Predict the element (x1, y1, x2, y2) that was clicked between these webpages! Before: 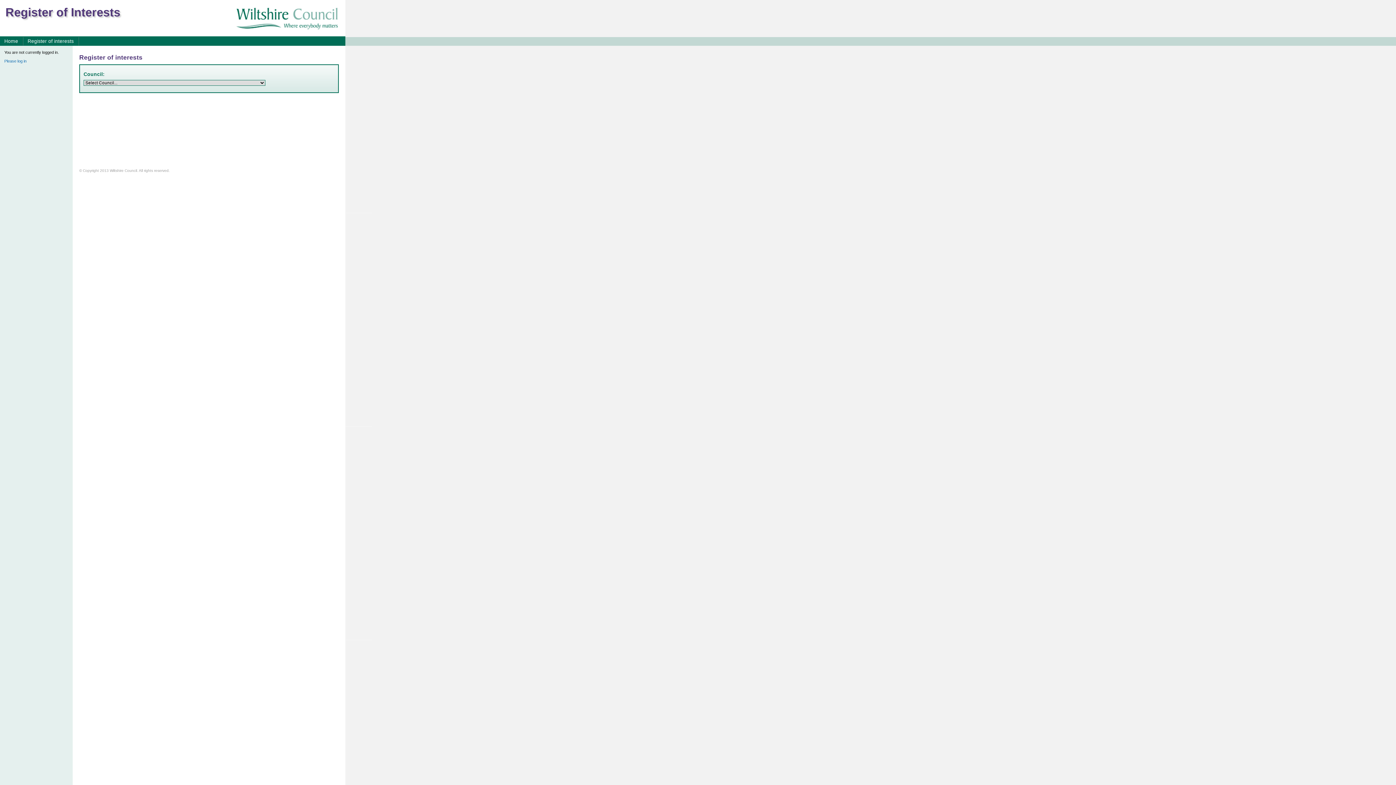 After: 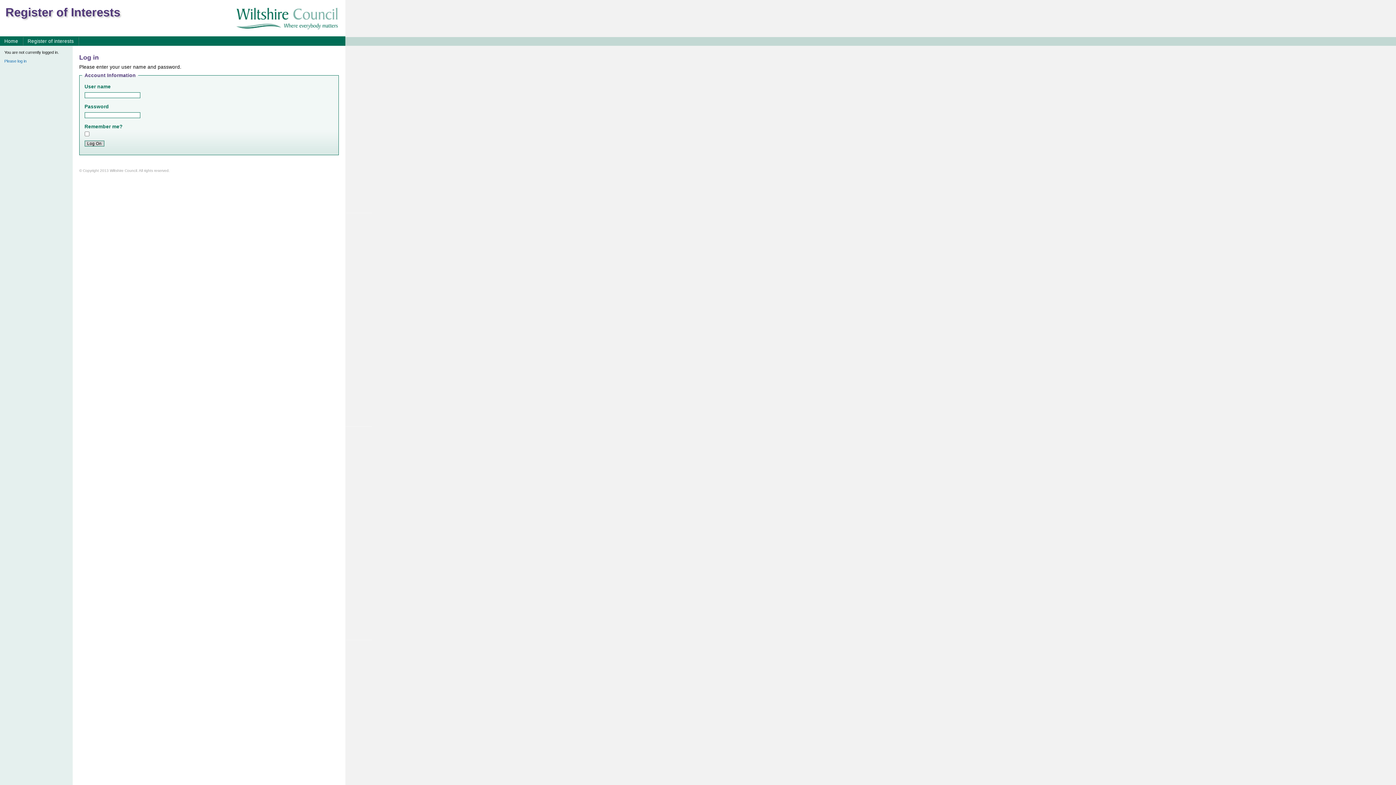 Action: bbox: (4, 58, 26, 63) label: Please log in